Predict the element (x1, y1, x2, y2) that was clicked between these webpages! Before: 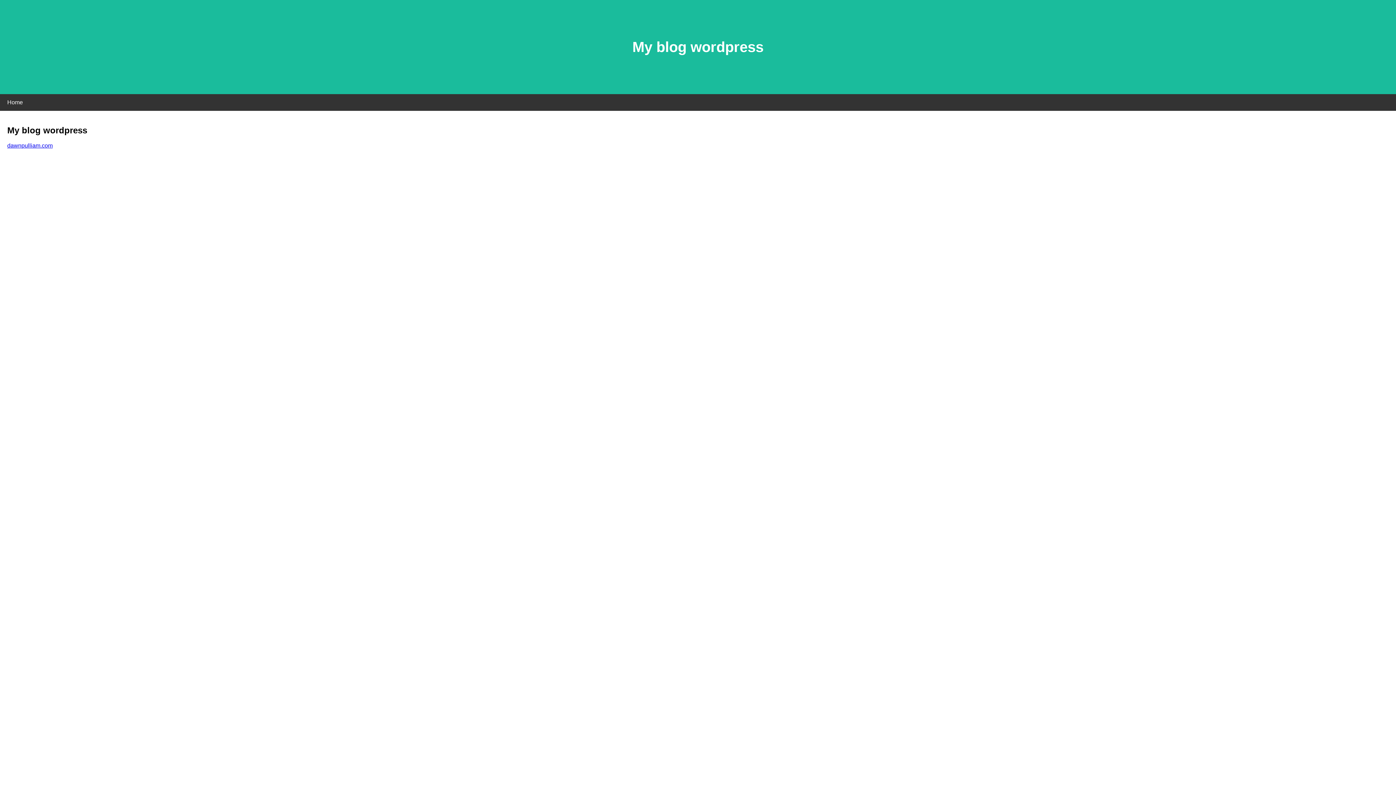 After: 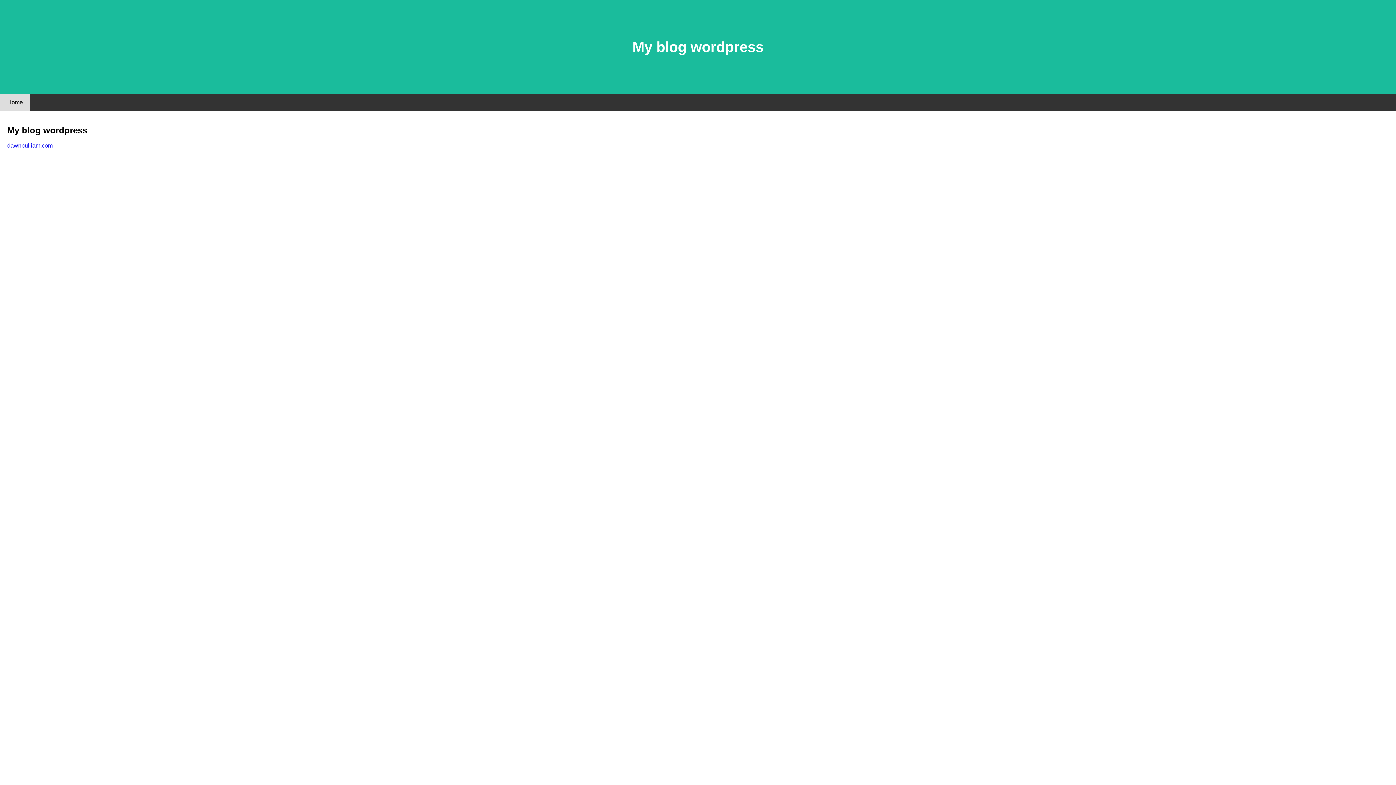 Action: label: Home bbox: (0, 94, 30, 110)